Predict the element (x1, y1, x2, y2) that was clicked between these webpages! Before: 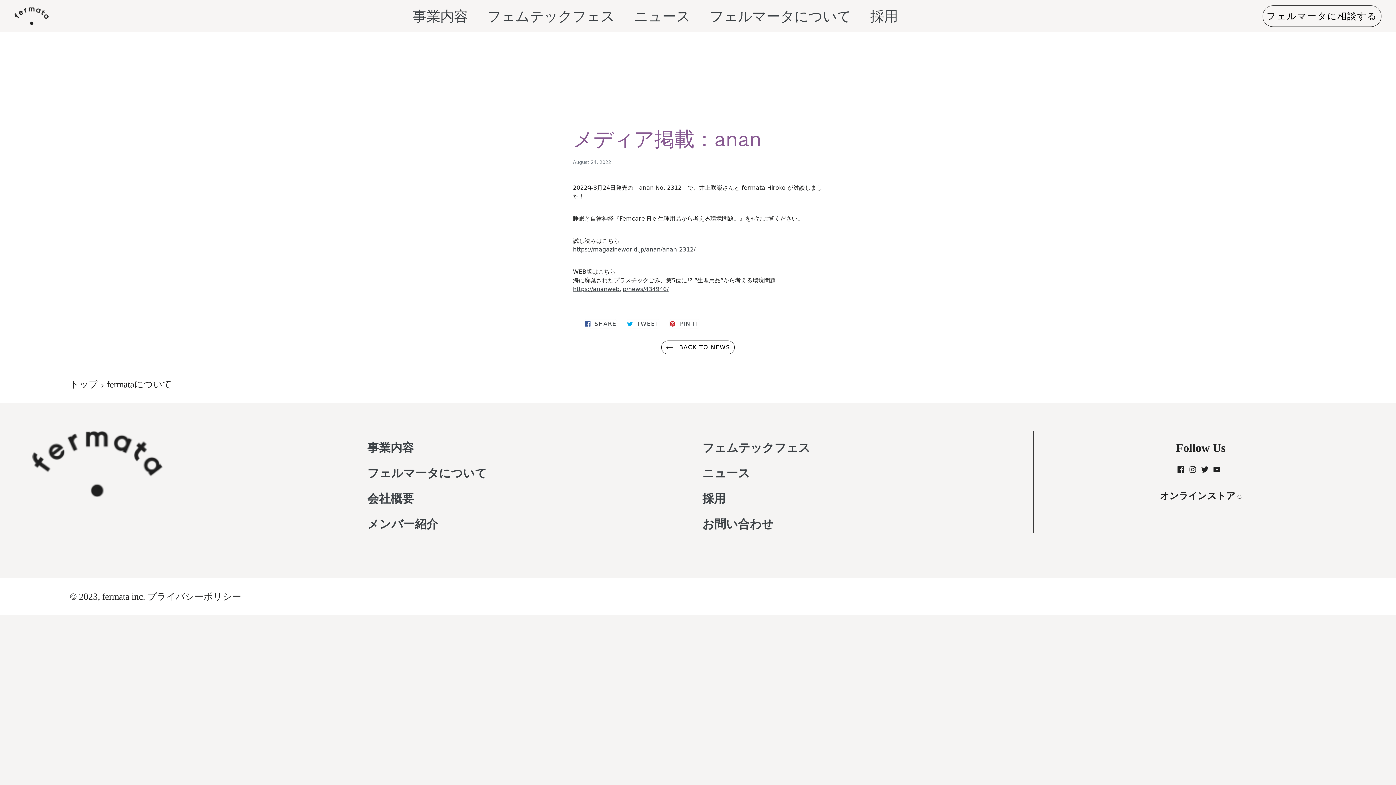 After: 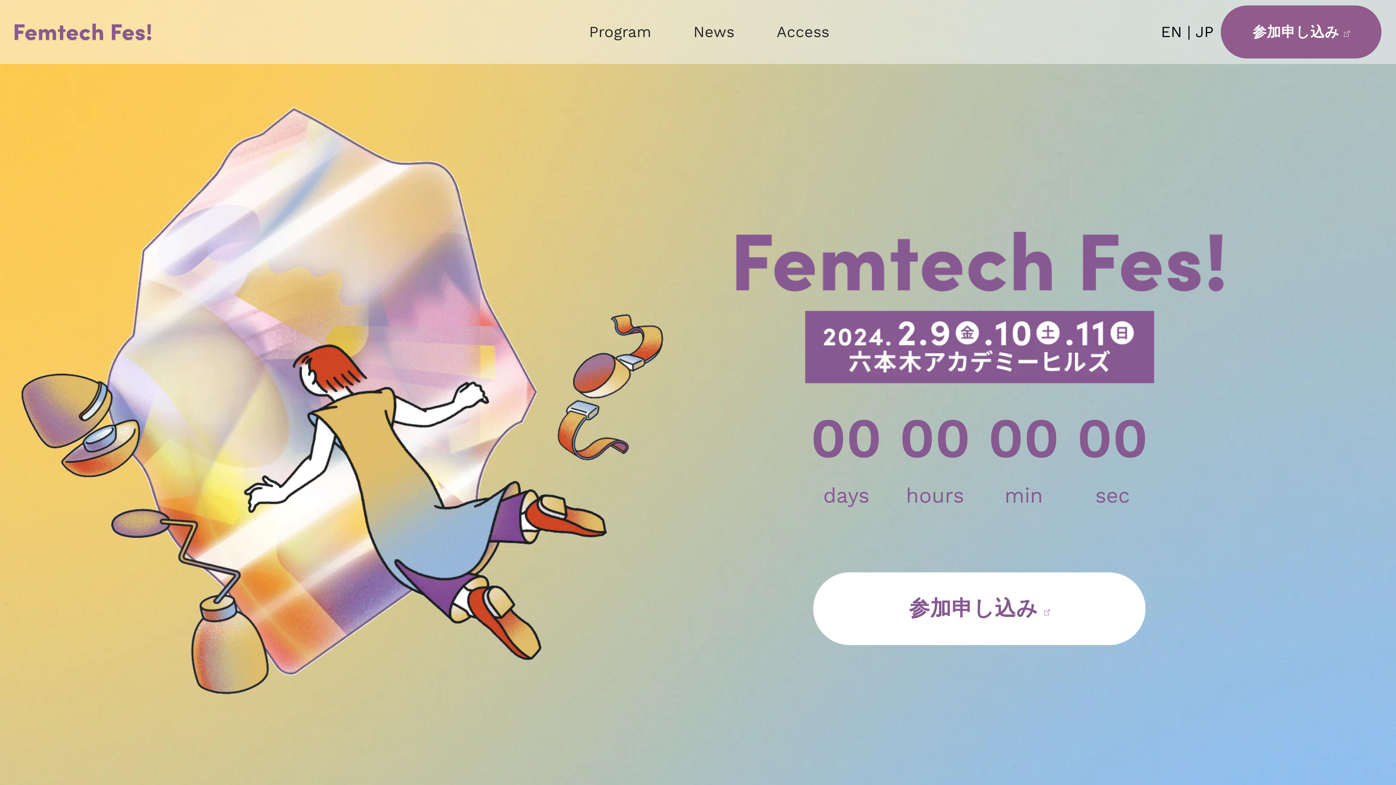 Action: label: フェムテックフェス bbox: (702, 441, 810, 454)